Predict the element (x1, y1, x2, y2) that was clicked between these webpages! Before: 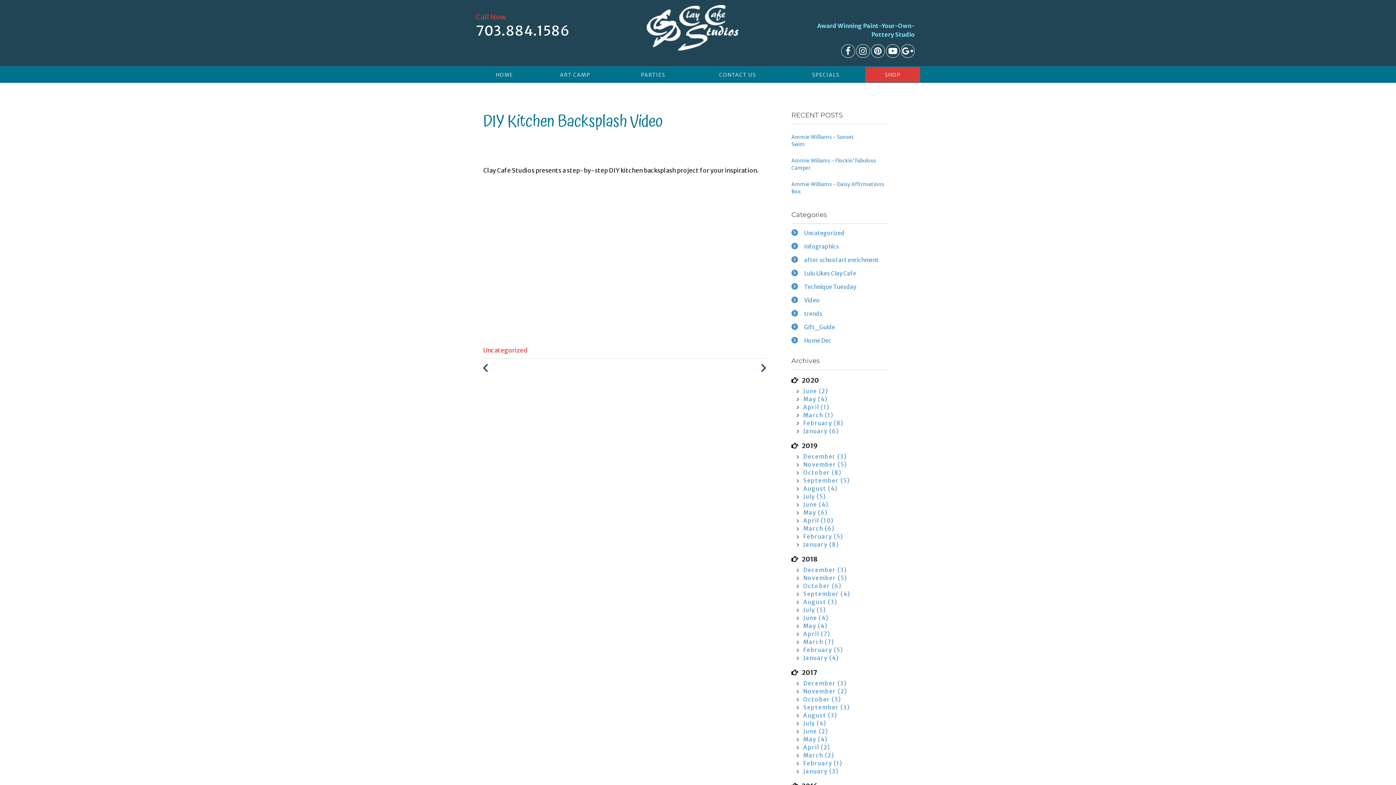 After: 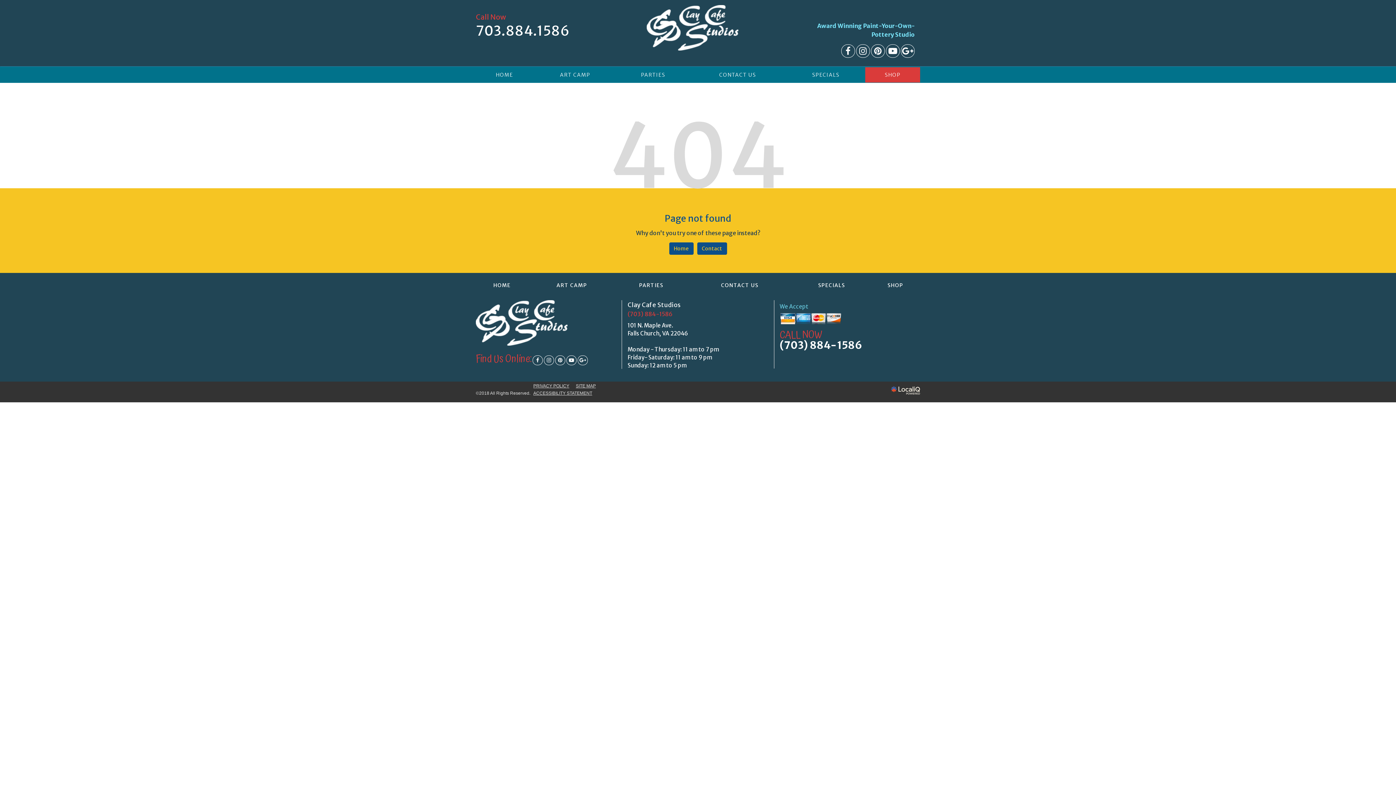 Action: bbox: (803, 622, 827, 629) label: May (4)